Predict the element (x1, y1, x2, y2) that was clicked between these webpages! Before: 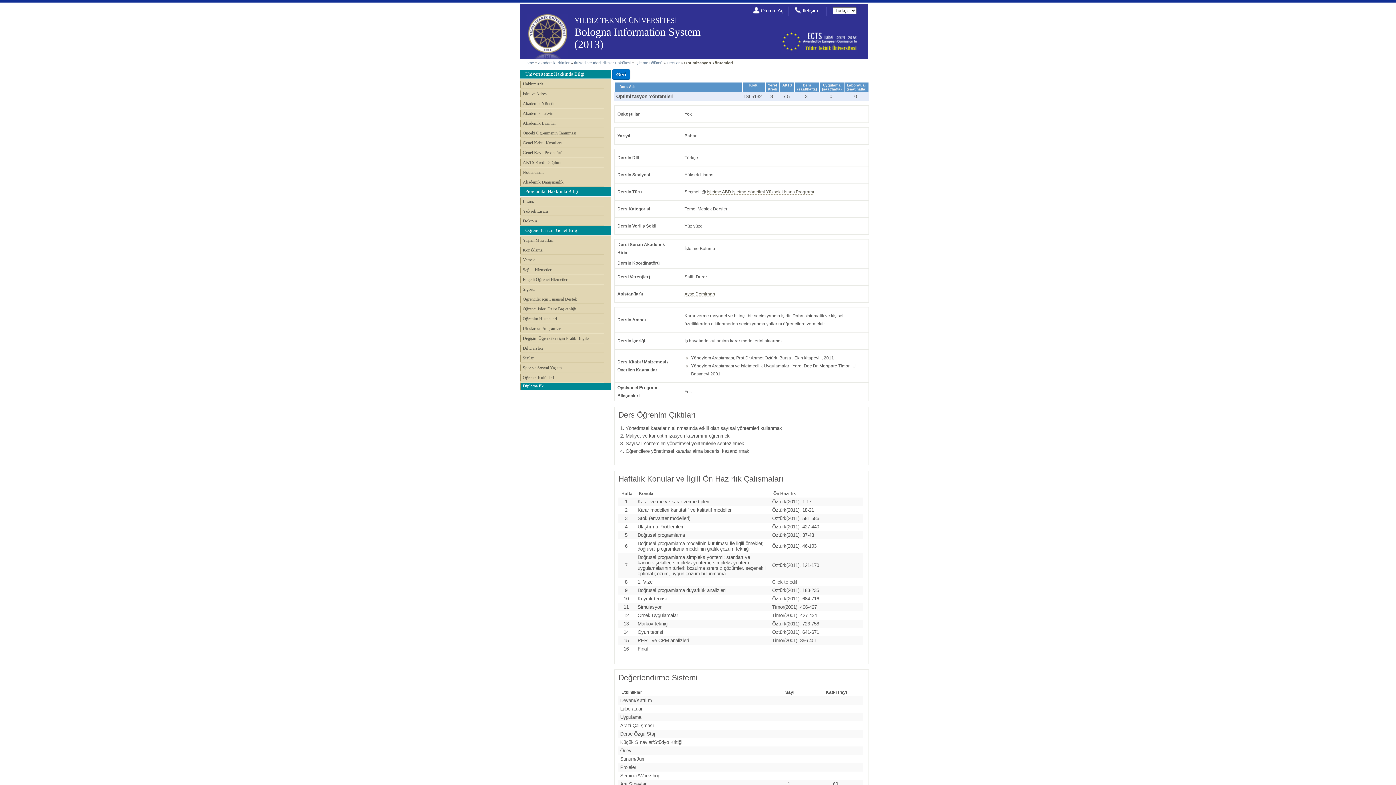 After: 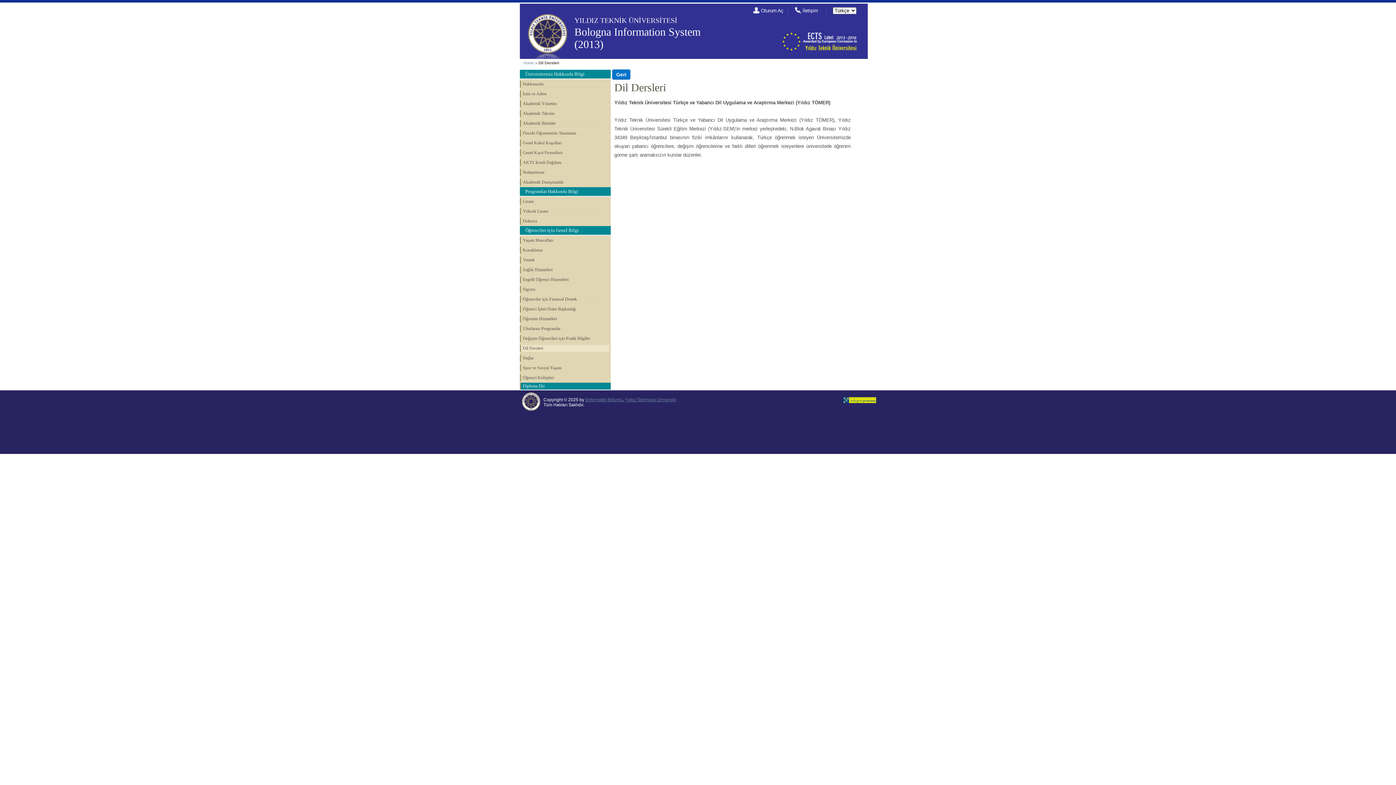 Action: bbox: (520, 345, 609, 352) label: Dil Dersleri